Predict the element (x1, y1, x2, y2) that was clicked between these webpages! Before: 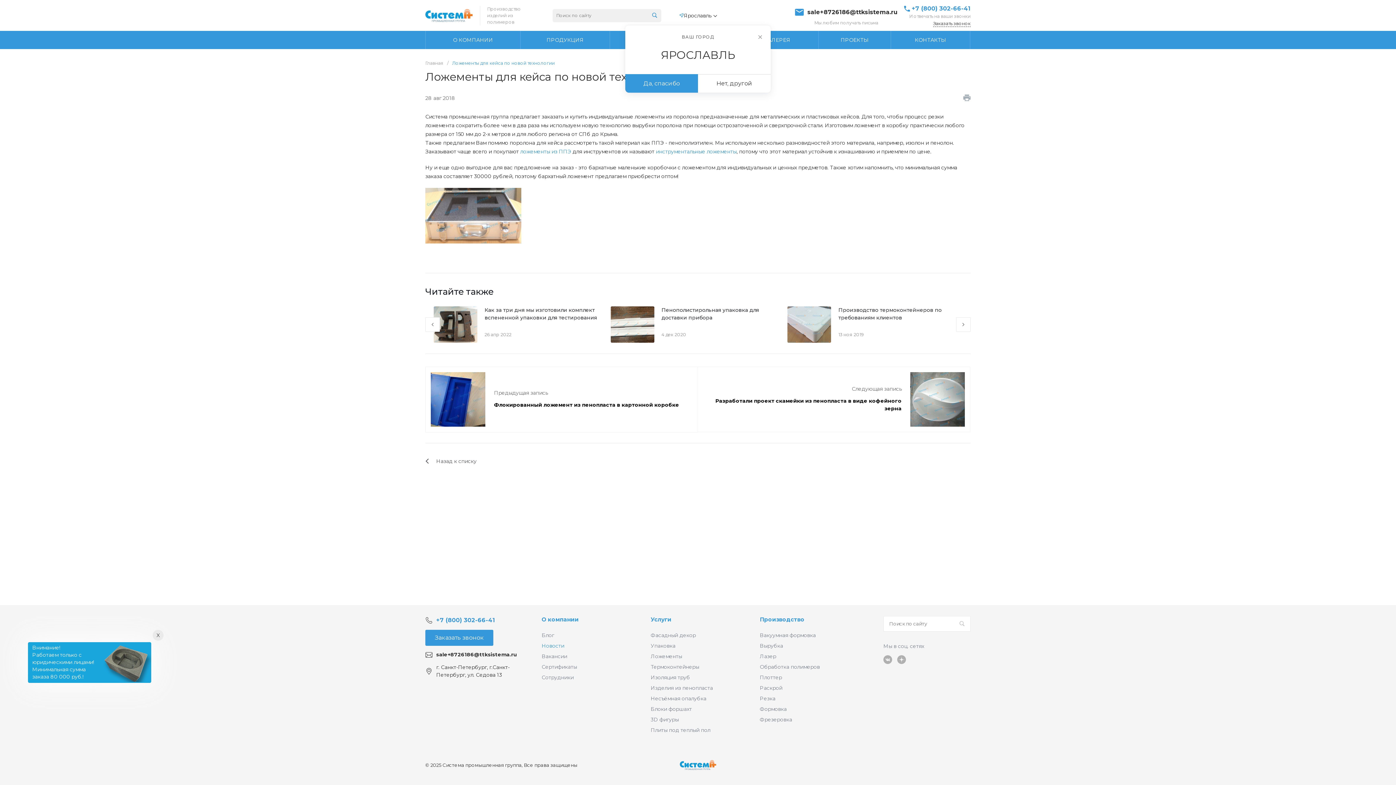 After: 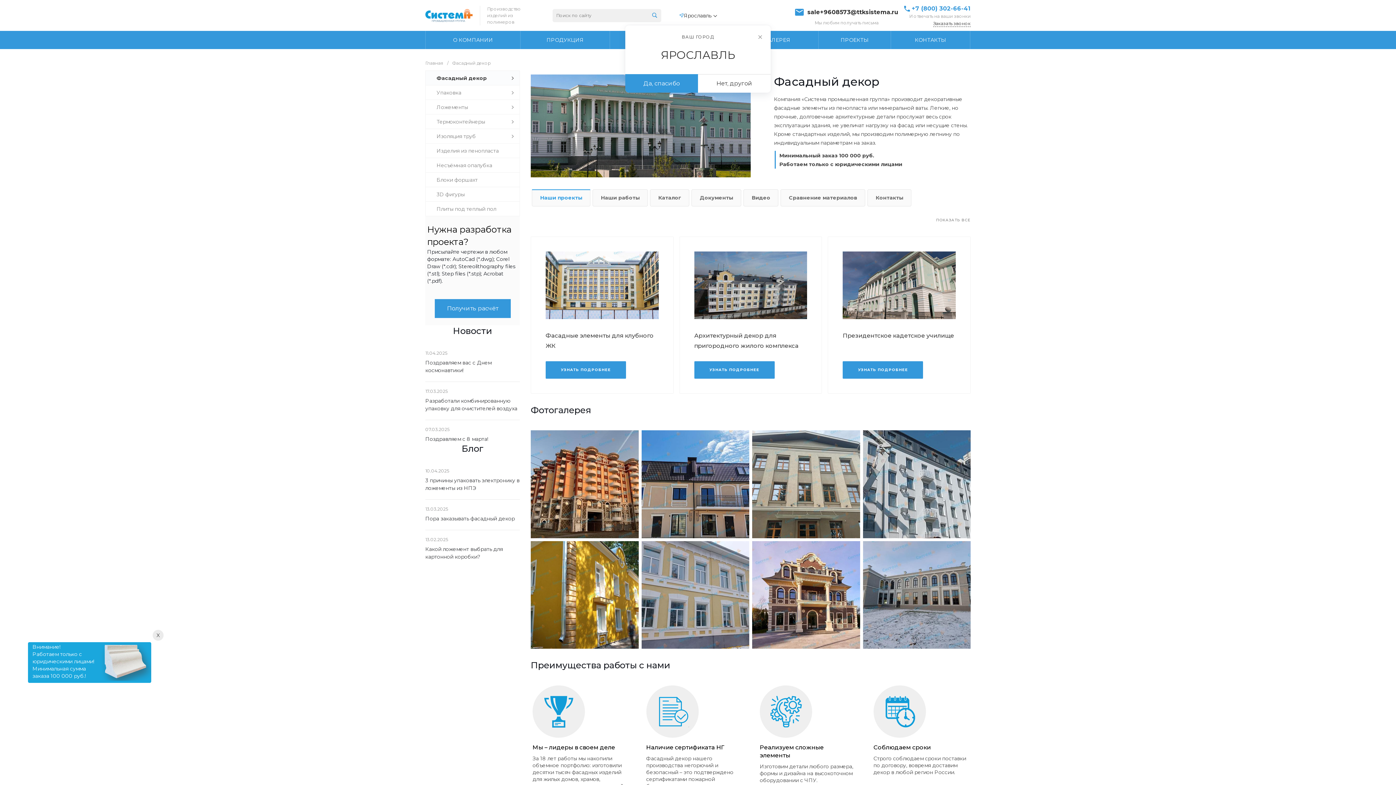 Action: label: Фасадный декор bbox: (650, 632, 696, 638)